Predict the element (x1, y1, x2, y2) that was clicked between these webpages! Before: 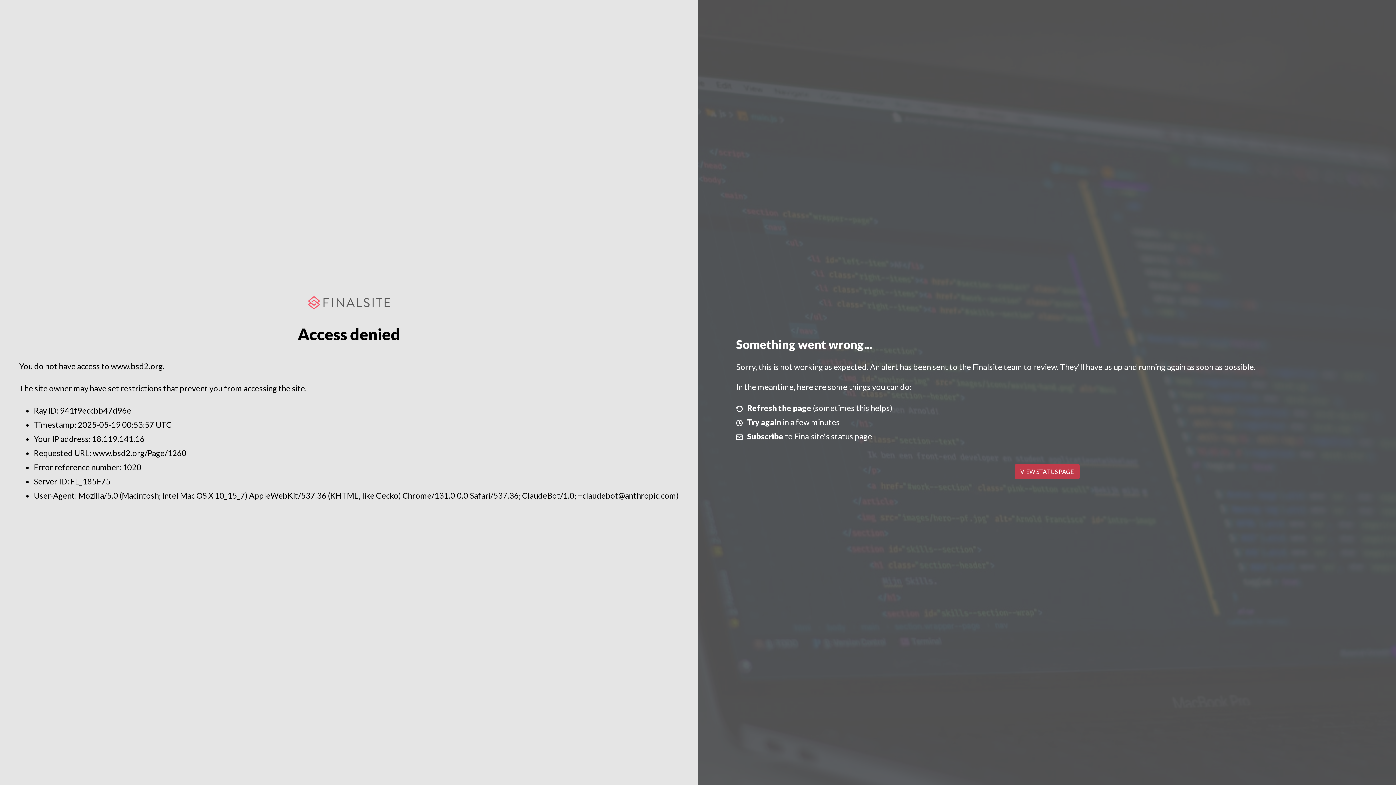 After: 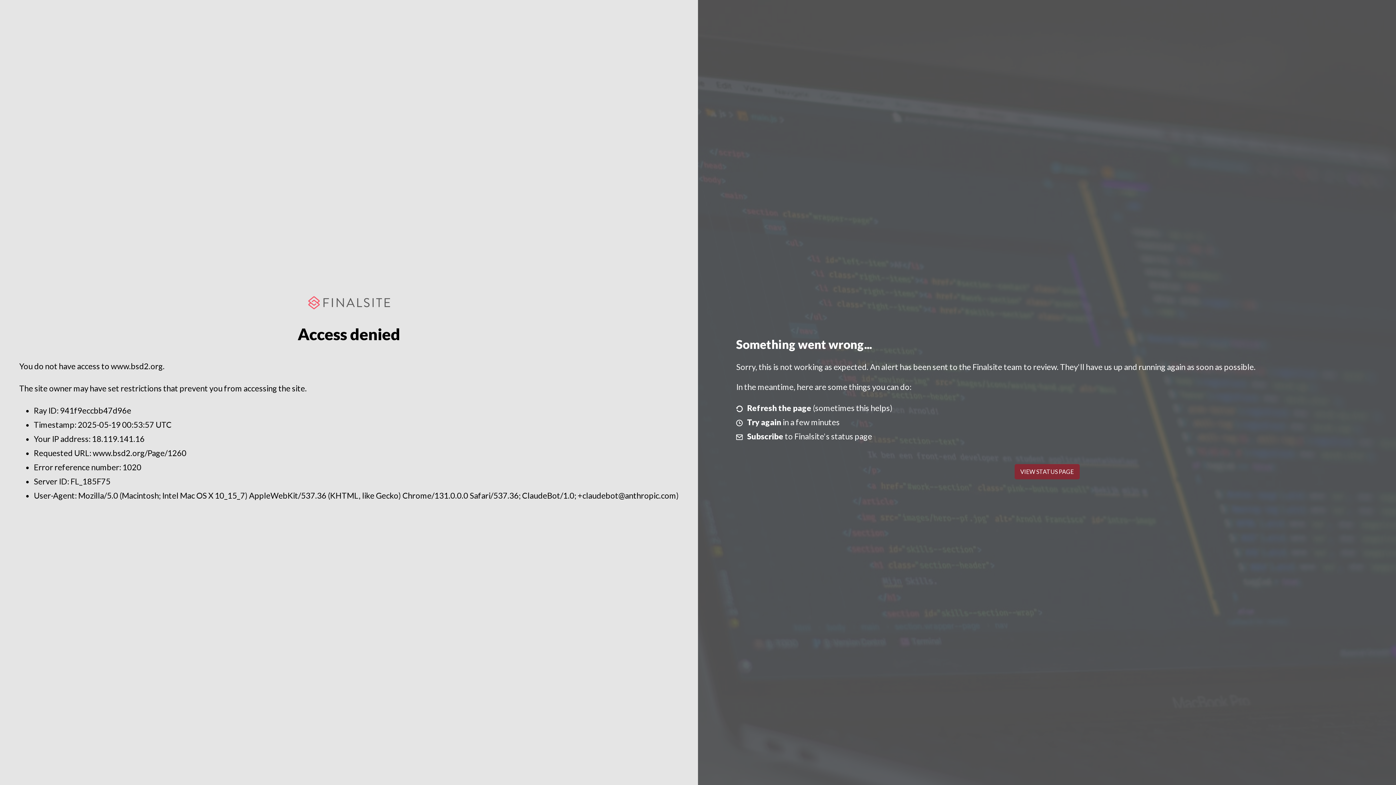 Action: label: VIEW STATUS PAGE bbox: (1014, 464, 1079, 479)